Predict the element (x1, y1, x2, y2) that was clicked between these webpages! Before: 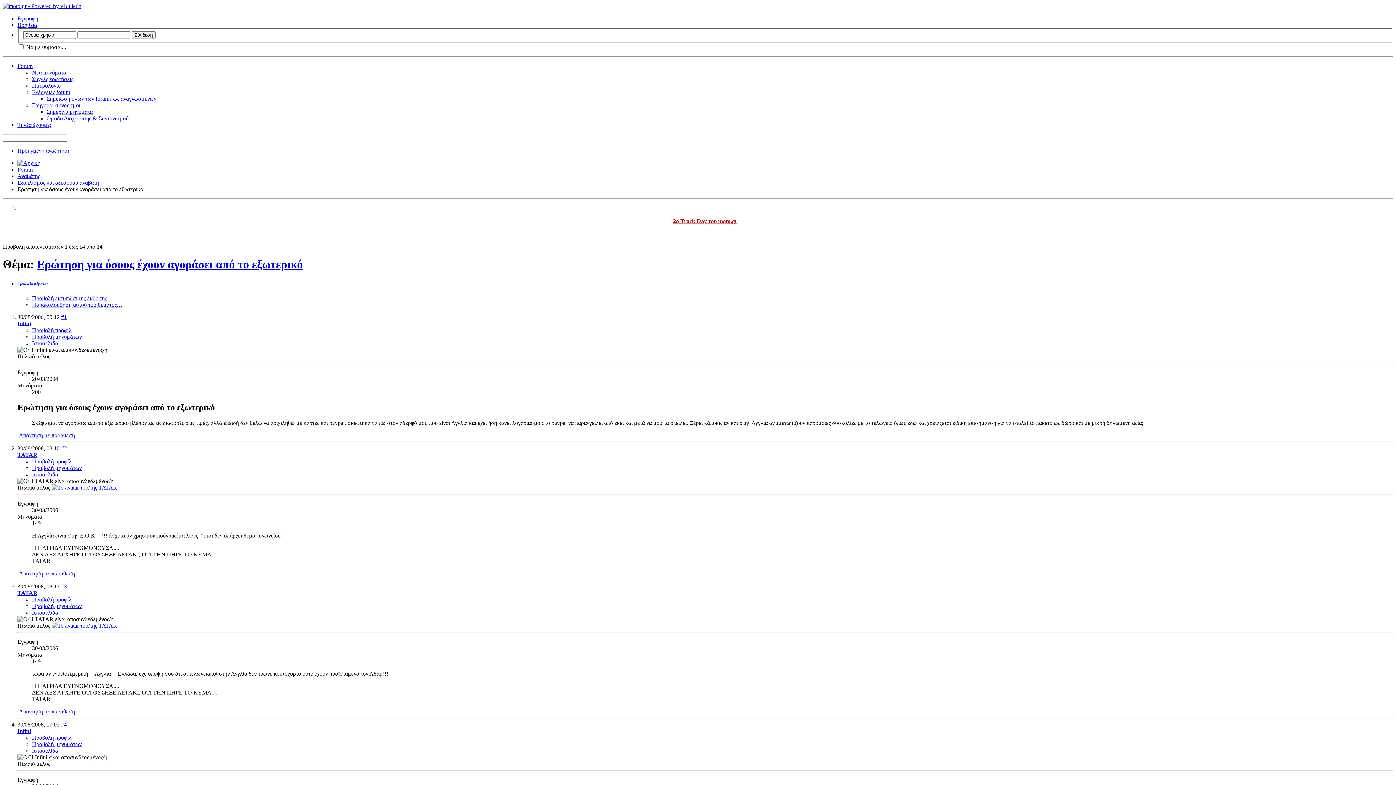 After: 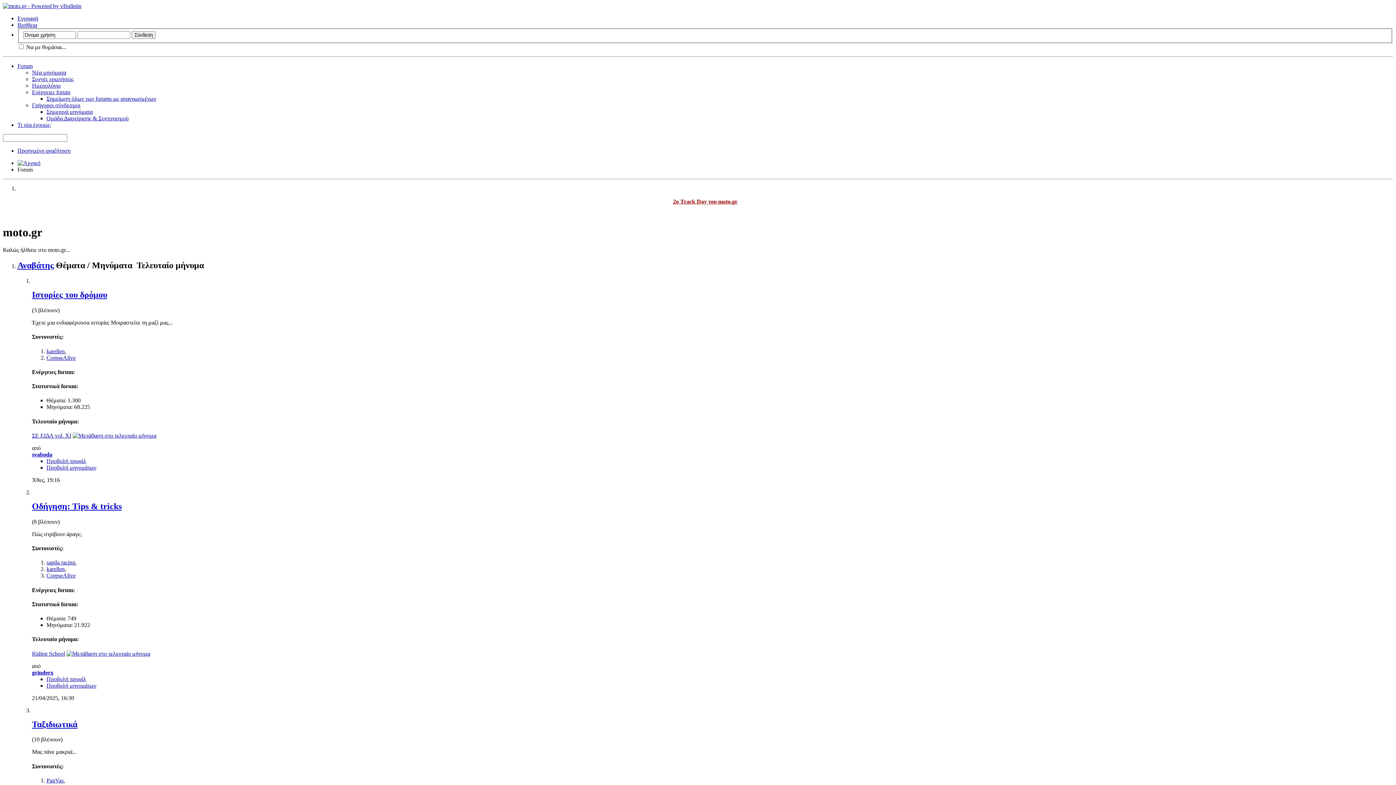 Action: bbox: (17, 159, 40, 166)